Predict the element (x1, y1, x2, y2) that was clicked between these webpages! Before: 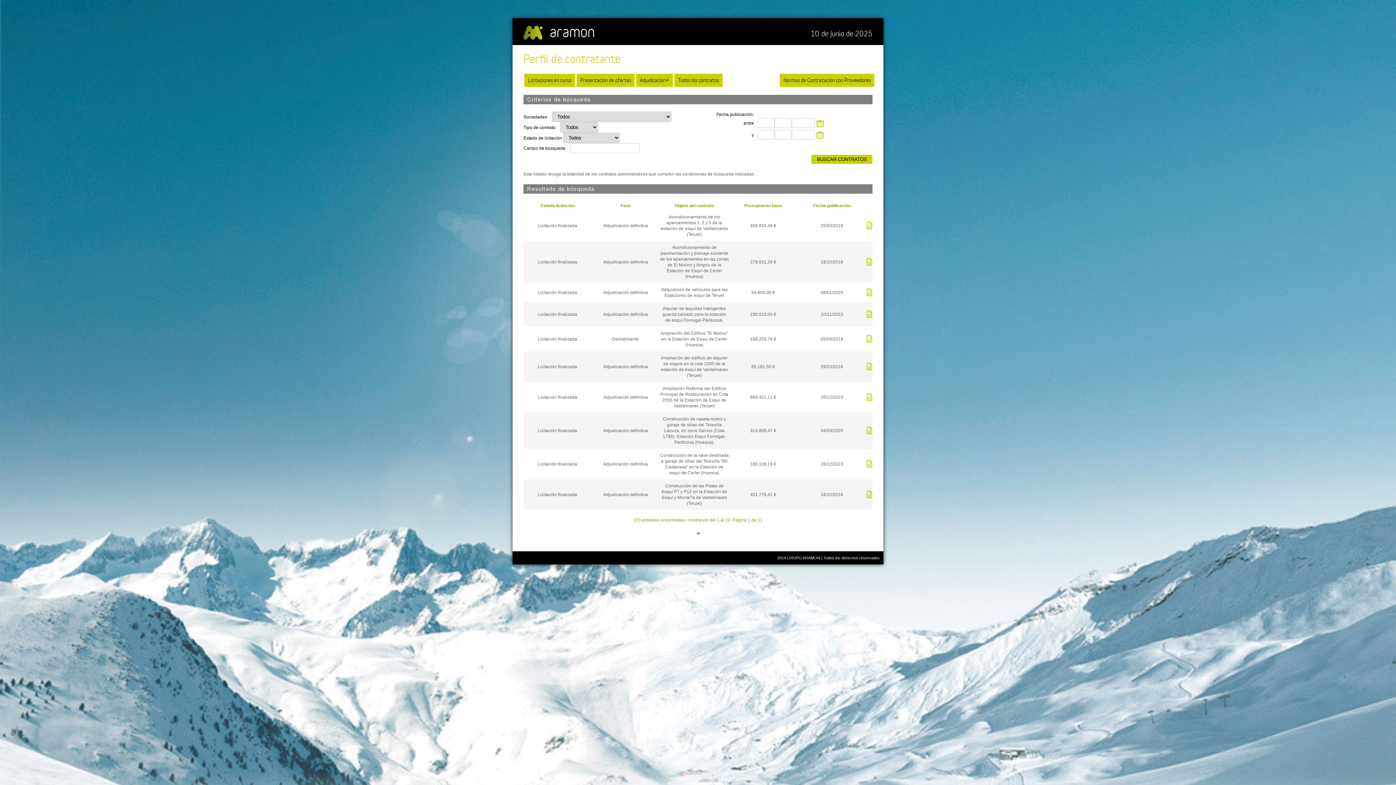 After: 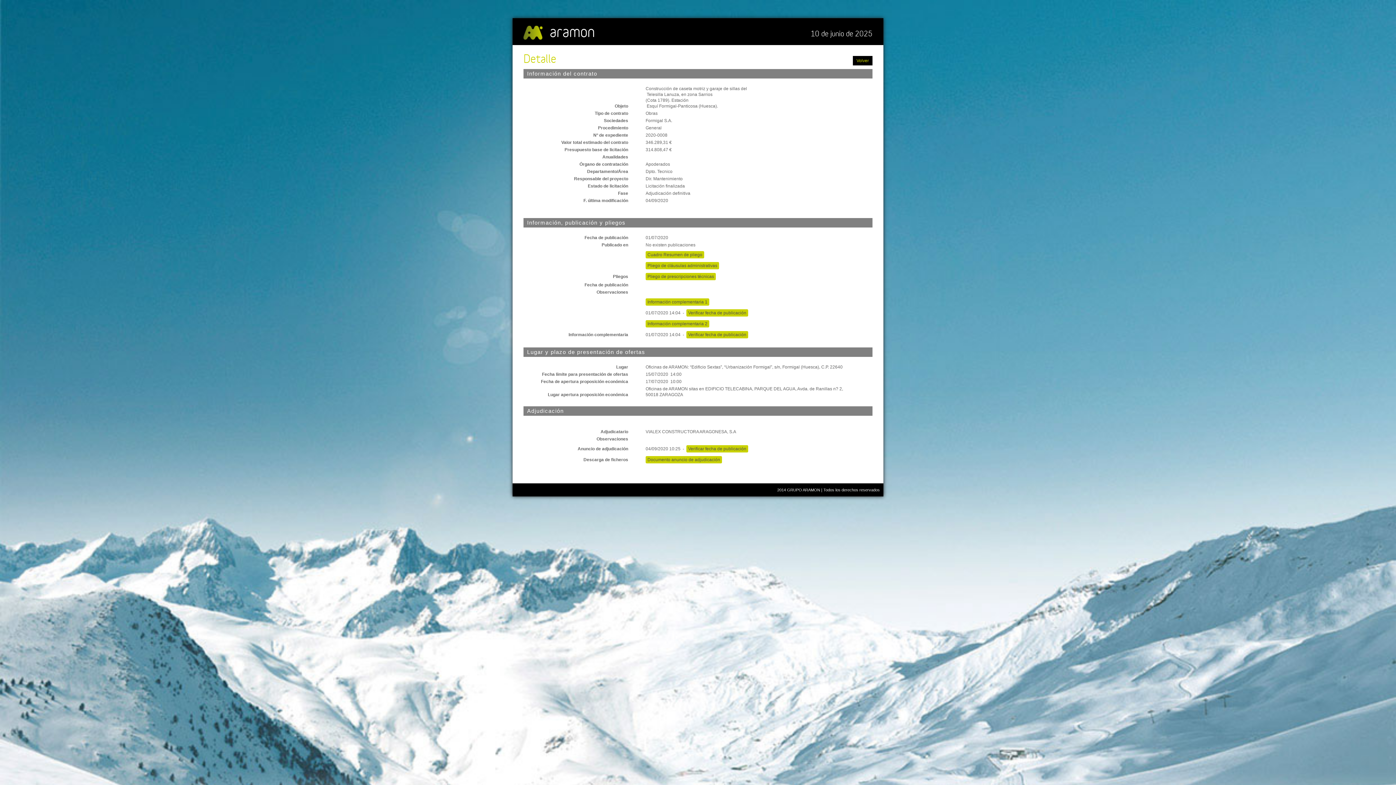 Action: bbox: (866, 430, 872, 435)